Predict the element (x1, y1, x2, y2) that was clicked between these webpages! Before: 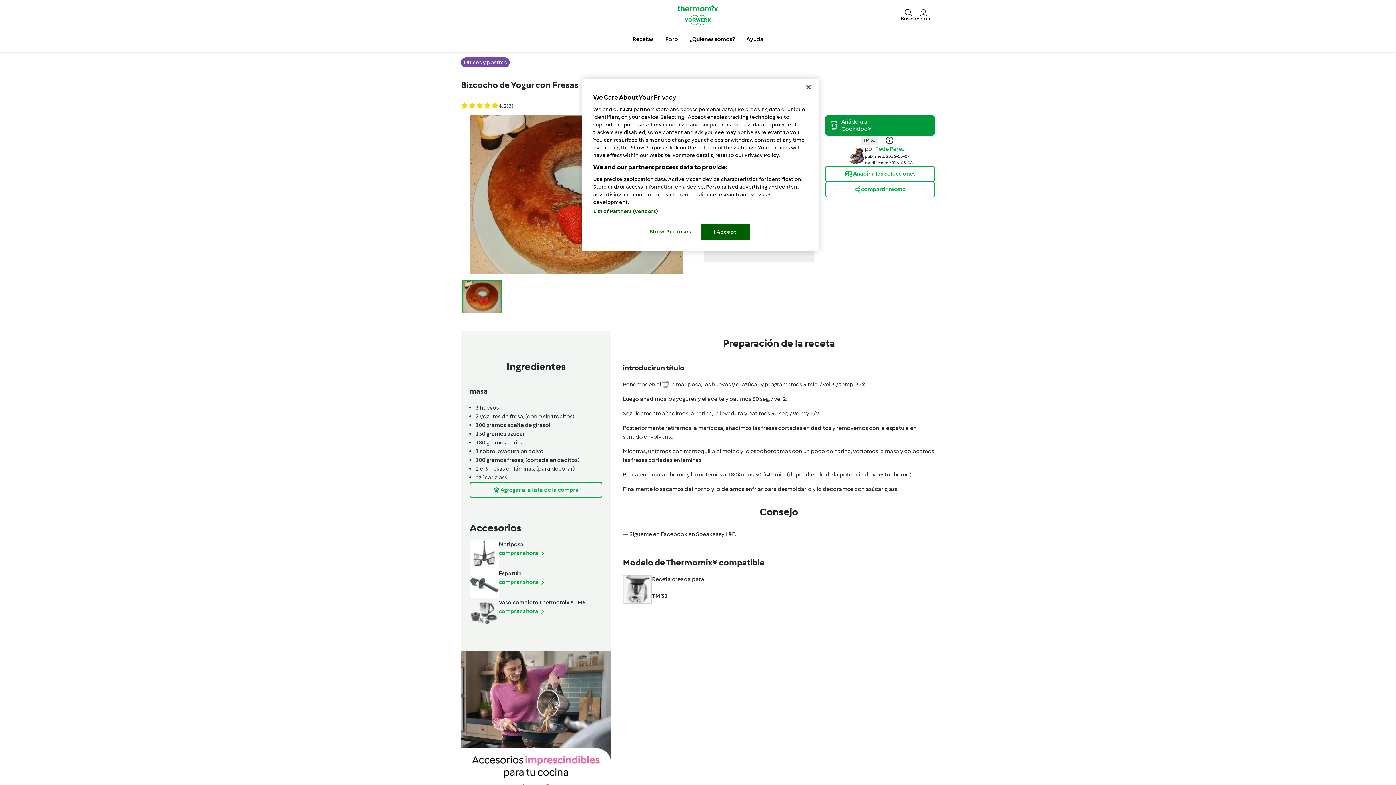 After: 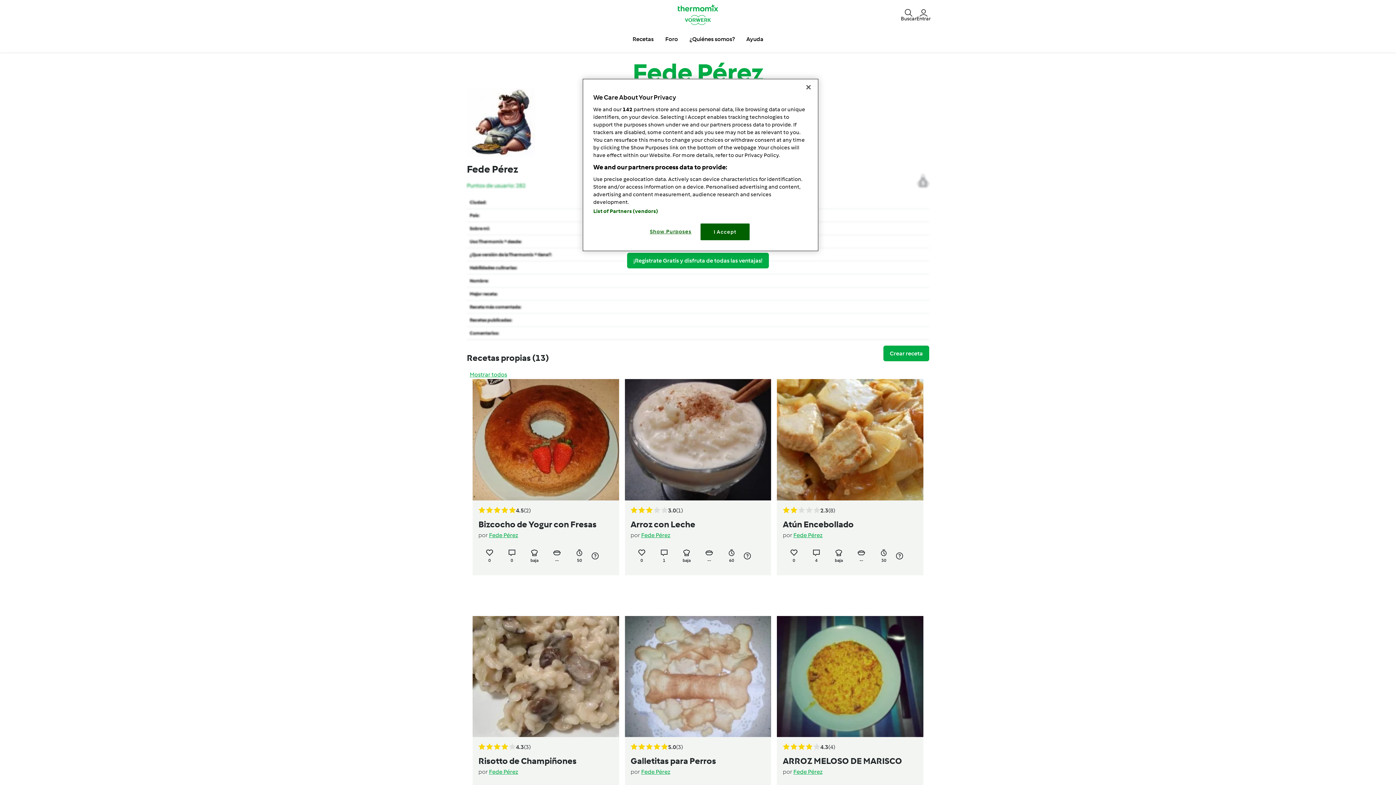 Action: bbox: (847, 151, 865, 158)